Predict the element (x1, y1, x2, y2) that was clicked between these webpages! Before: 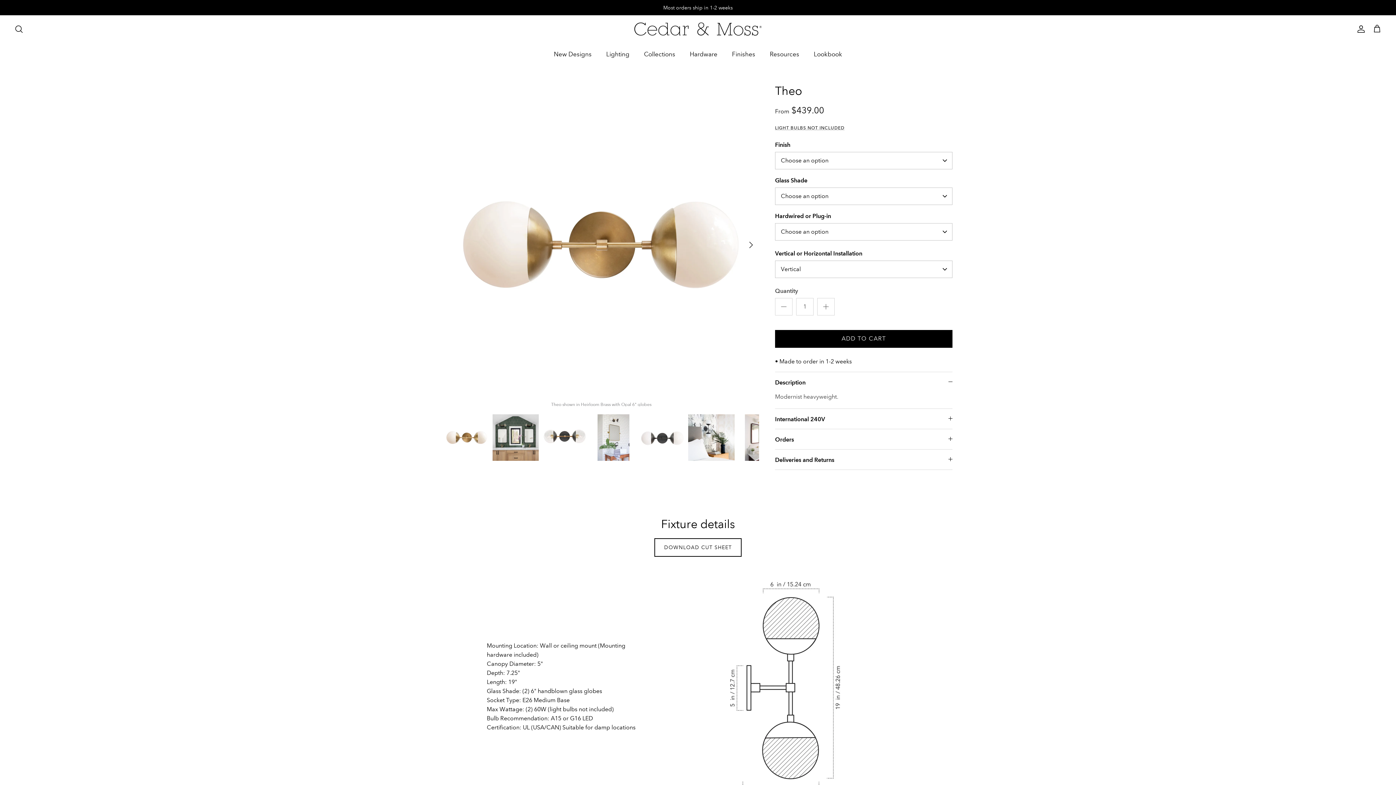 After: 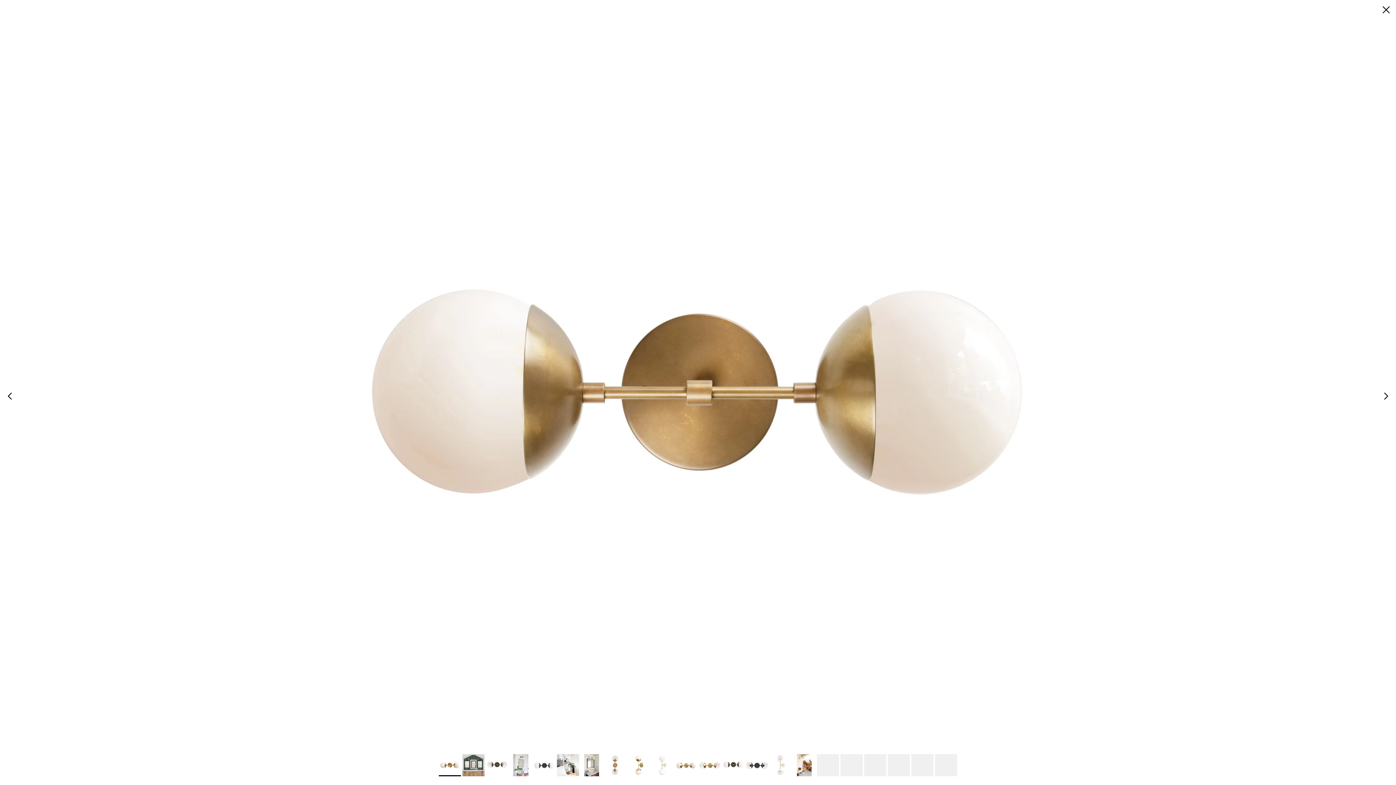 Action: bbox: (443, 83, 759, 406) label: Theo shown in Heirloom Brass with Opal 6" globes